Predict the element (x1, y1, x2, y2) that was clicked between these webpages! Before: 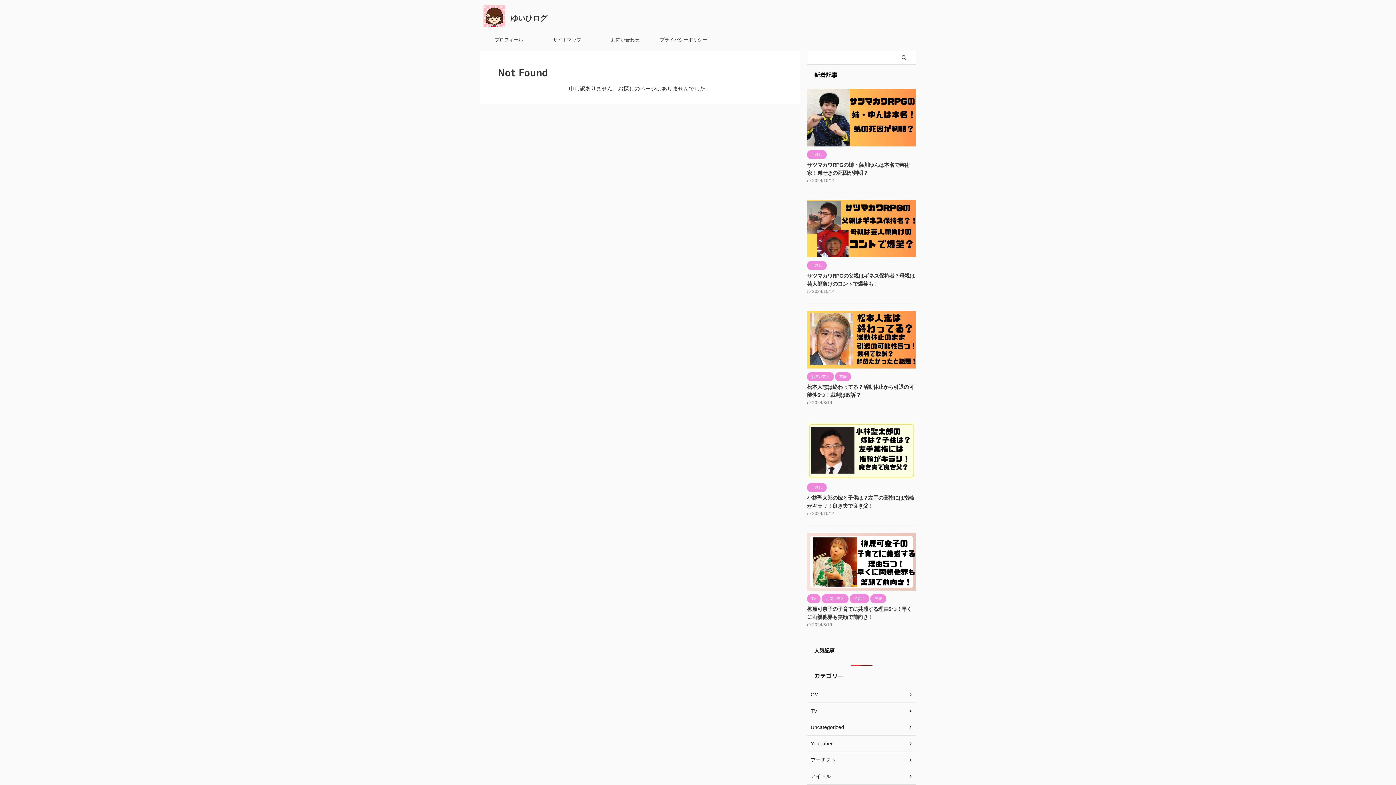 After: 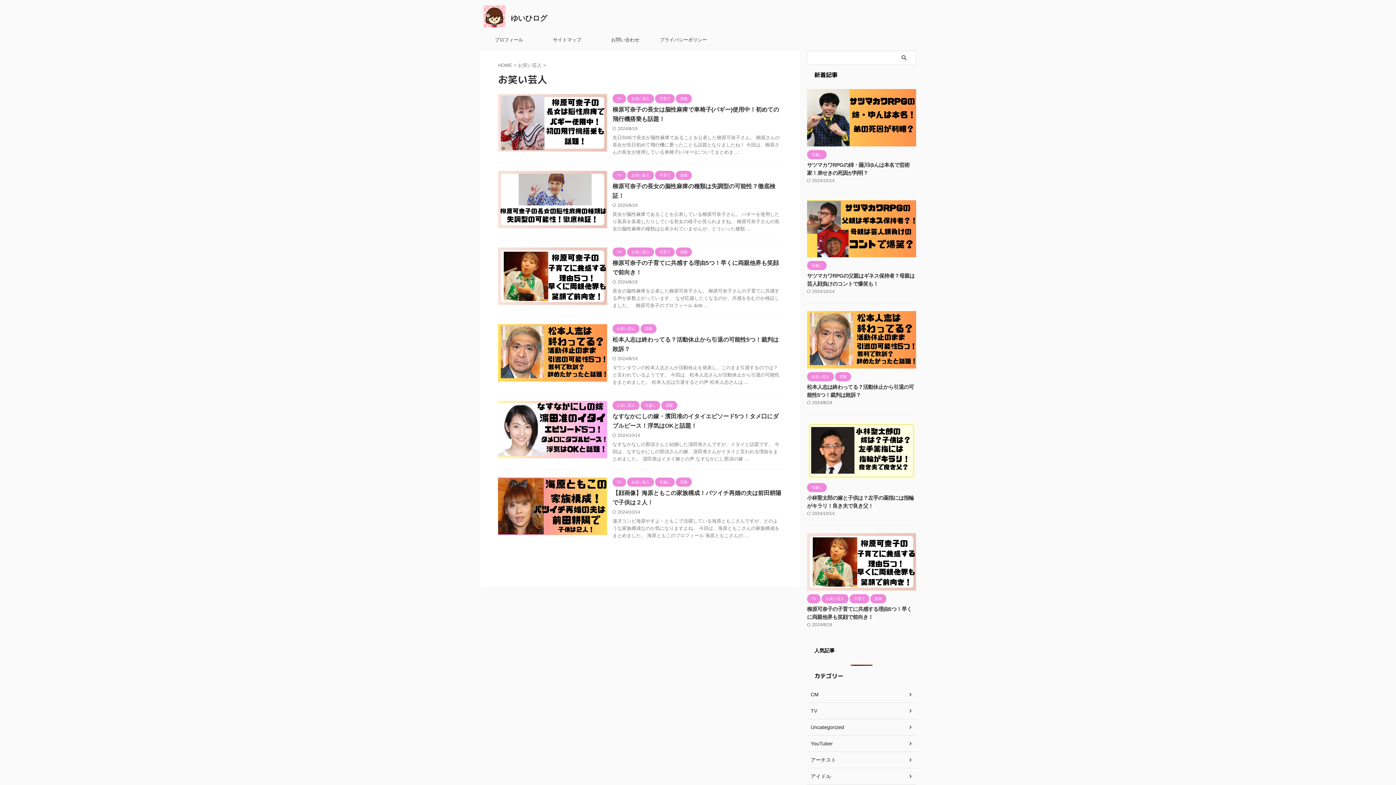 Action: bbox: (821, 596, 848, 601) label: お笑い芸人